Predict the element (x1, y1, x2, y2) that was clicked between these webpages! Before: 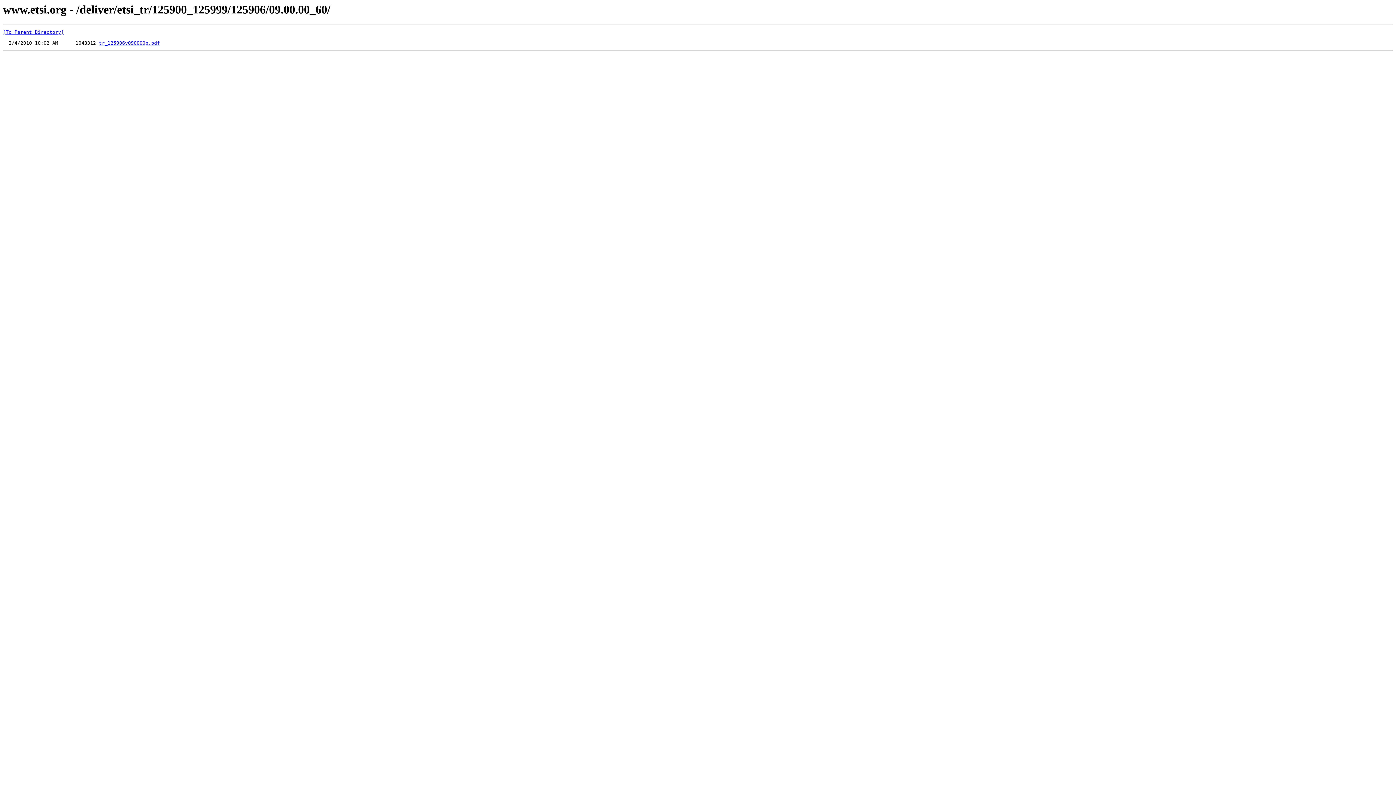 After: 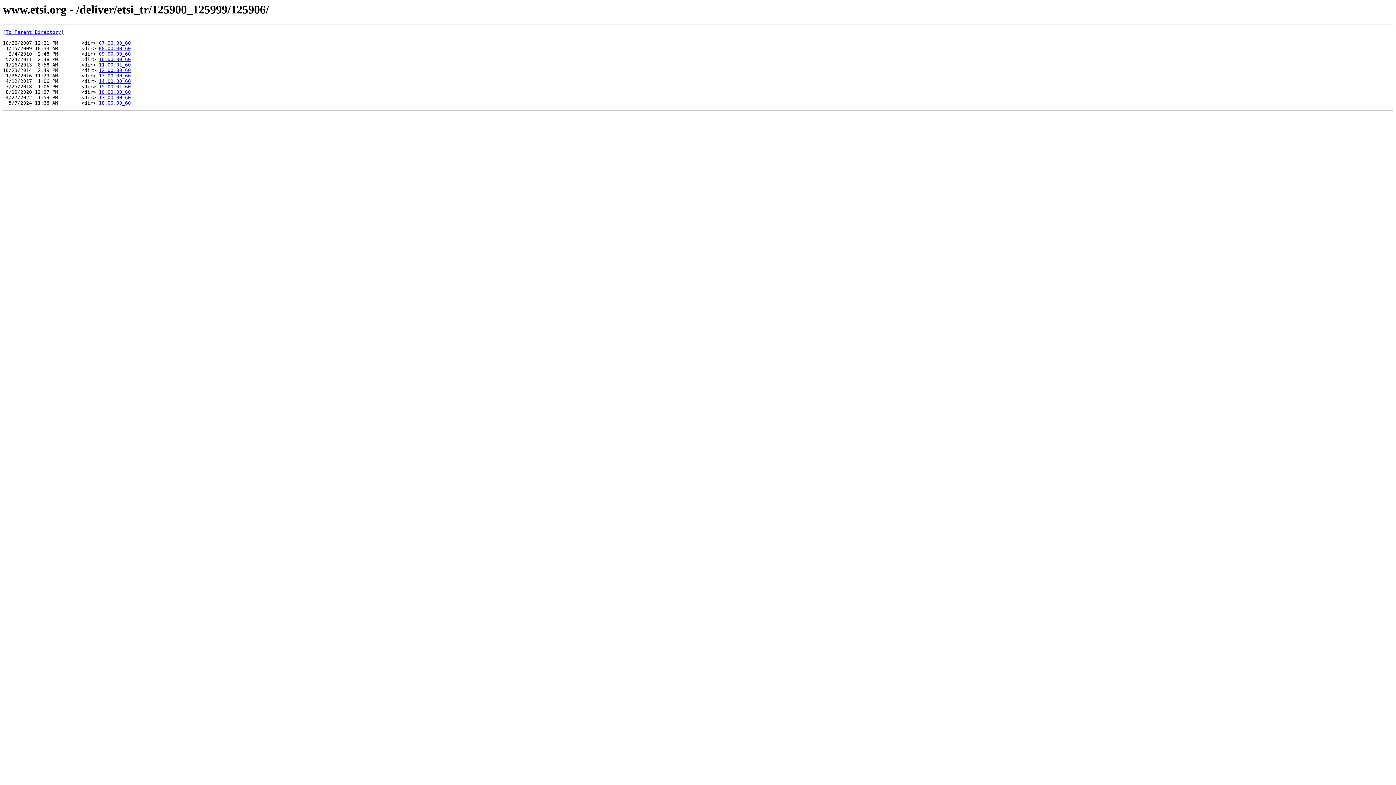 Action: bbox: (2, 29, 64, 35) label: [To Parent Directory]